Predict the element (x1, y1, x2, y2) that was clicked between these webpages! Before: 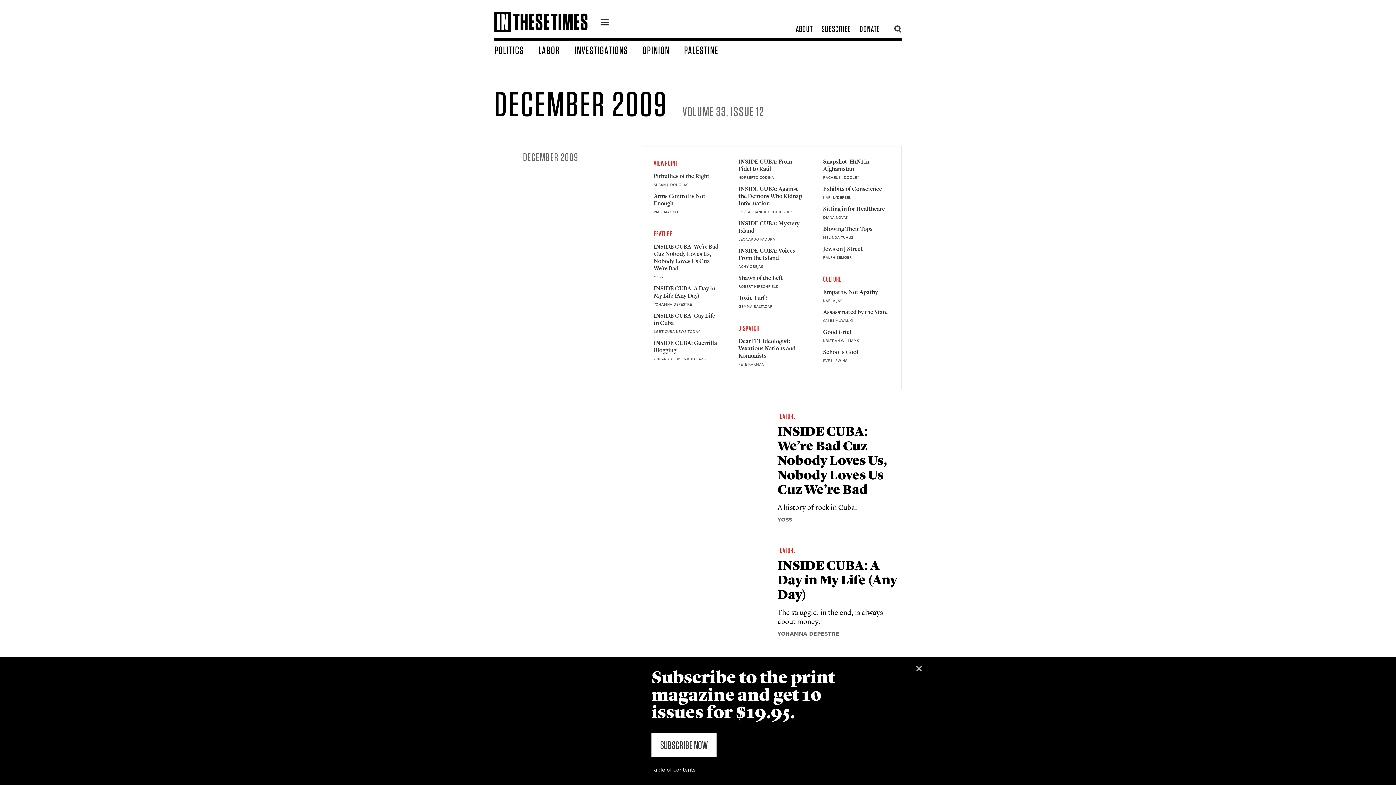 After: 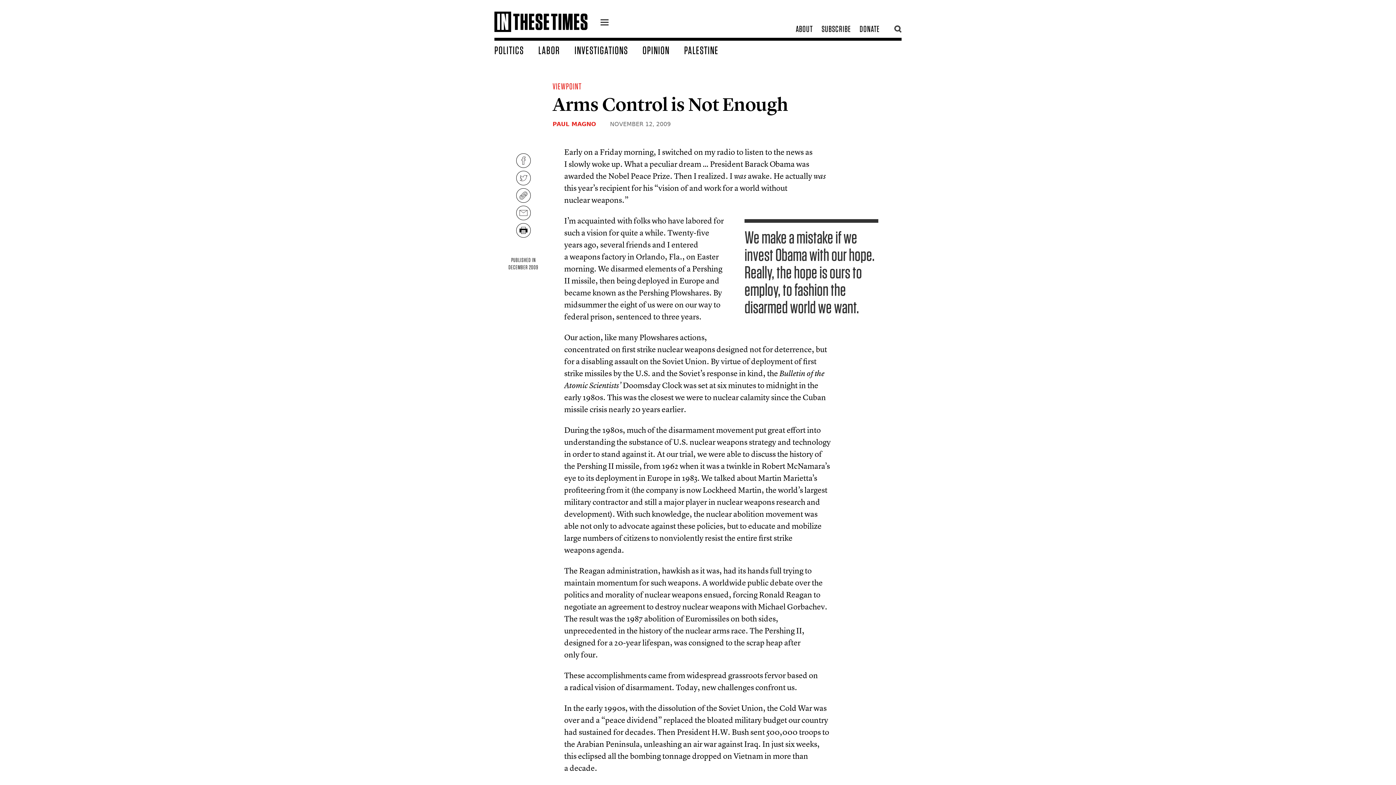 Action: bbox: (653, 192, 720, 207) label: Arms Control is Not Enough